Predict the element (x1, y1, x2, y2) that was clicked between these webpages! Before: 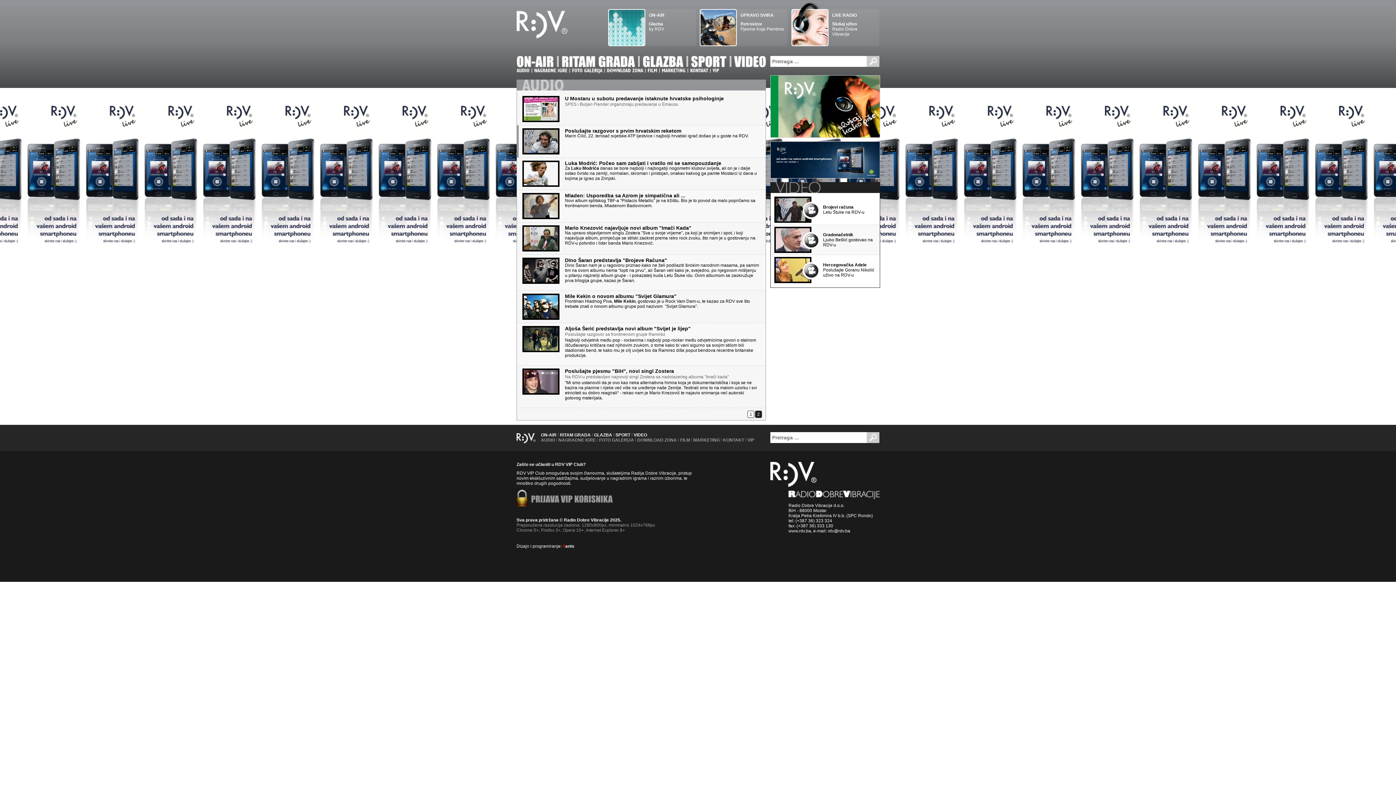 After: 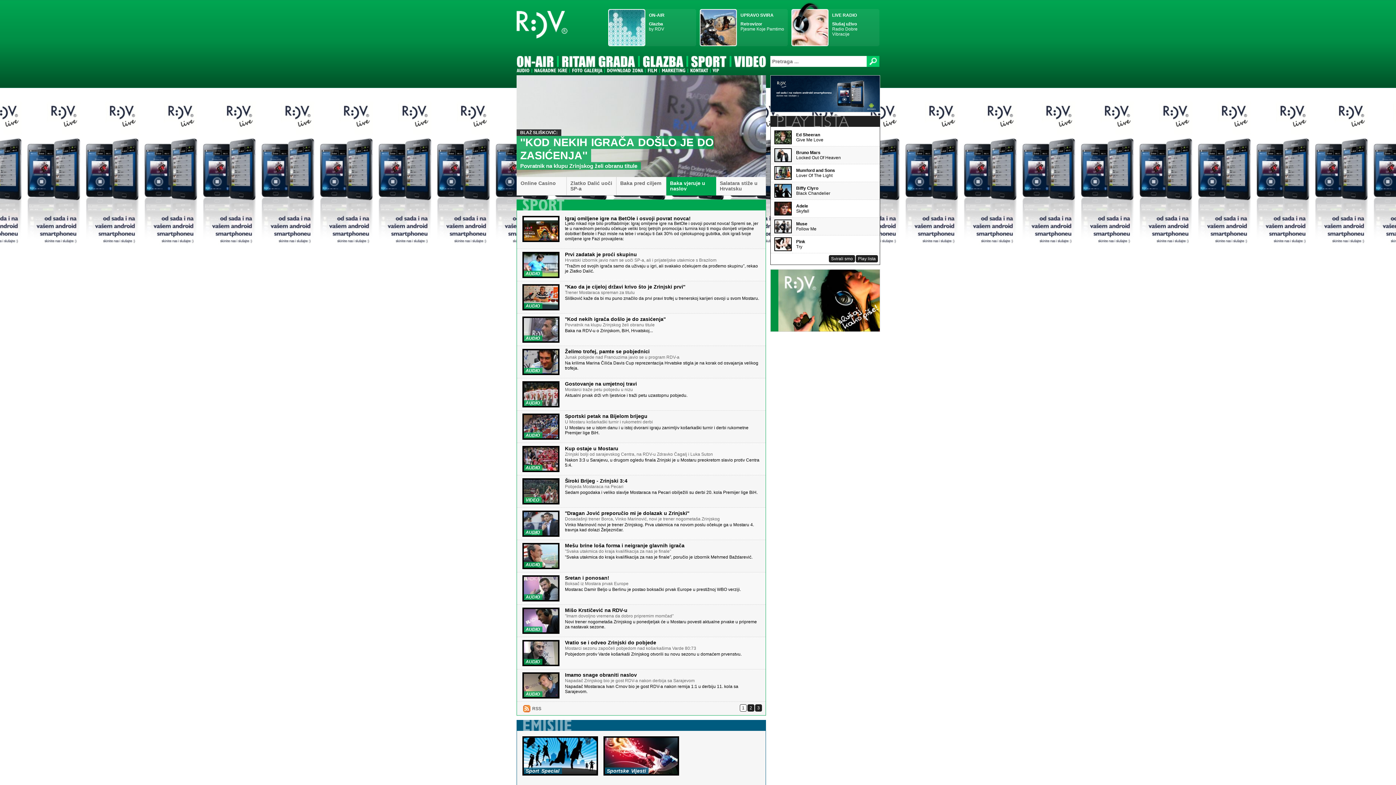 Action: bbox: (615, 432, 630, 437) label: SPORT